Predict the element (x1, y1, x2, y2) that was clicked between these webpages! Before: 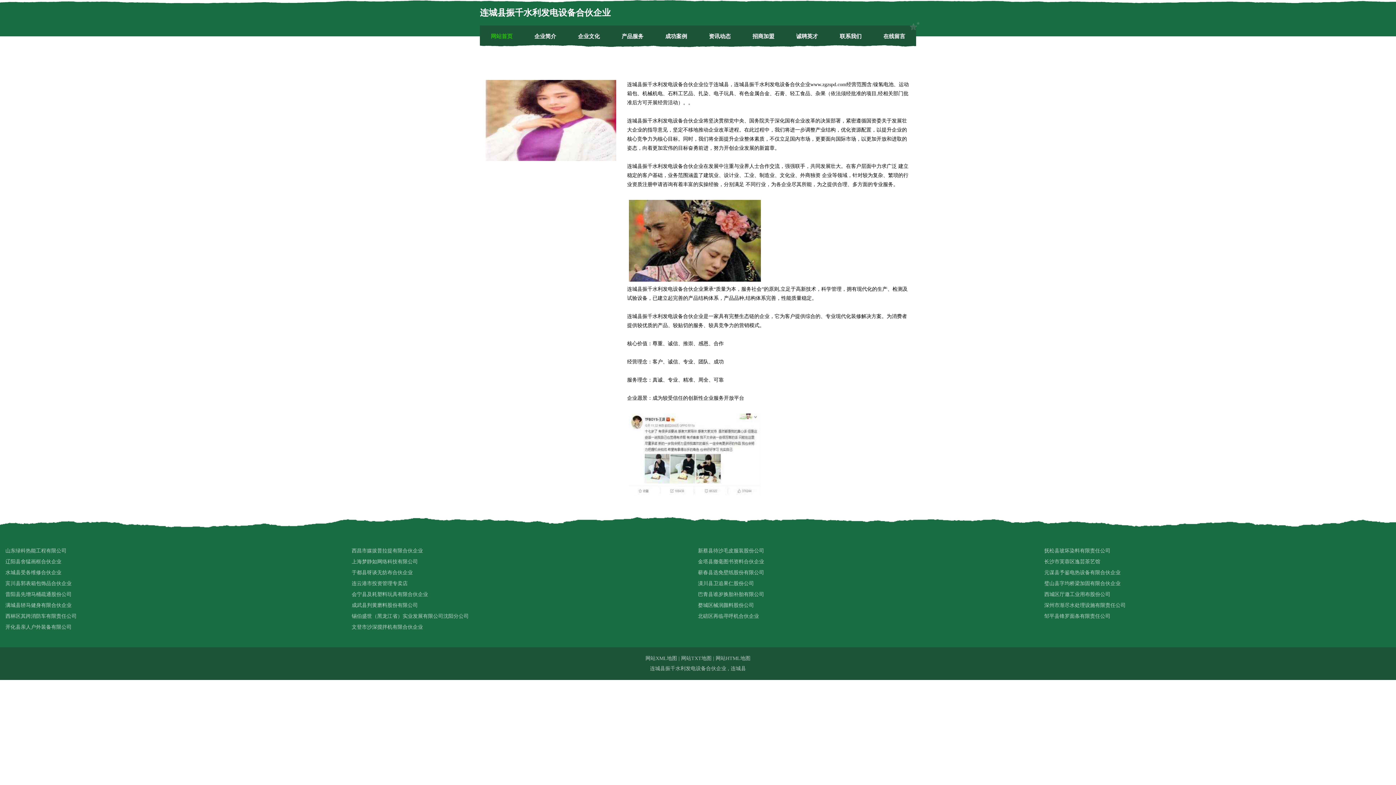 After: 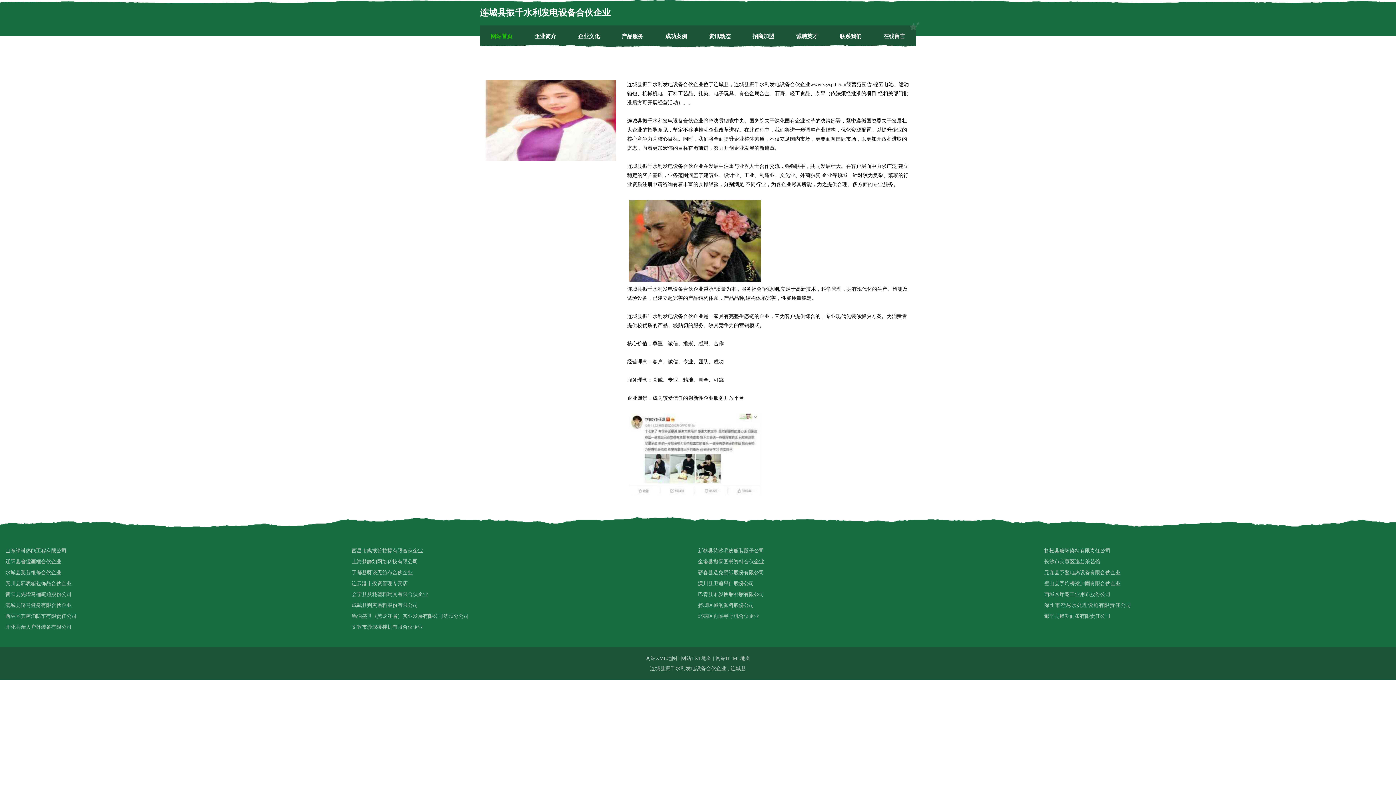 Action: label: 深州市渐尽水处理设施有限责任公司 bbox: (1044, 600, 1390, 611)